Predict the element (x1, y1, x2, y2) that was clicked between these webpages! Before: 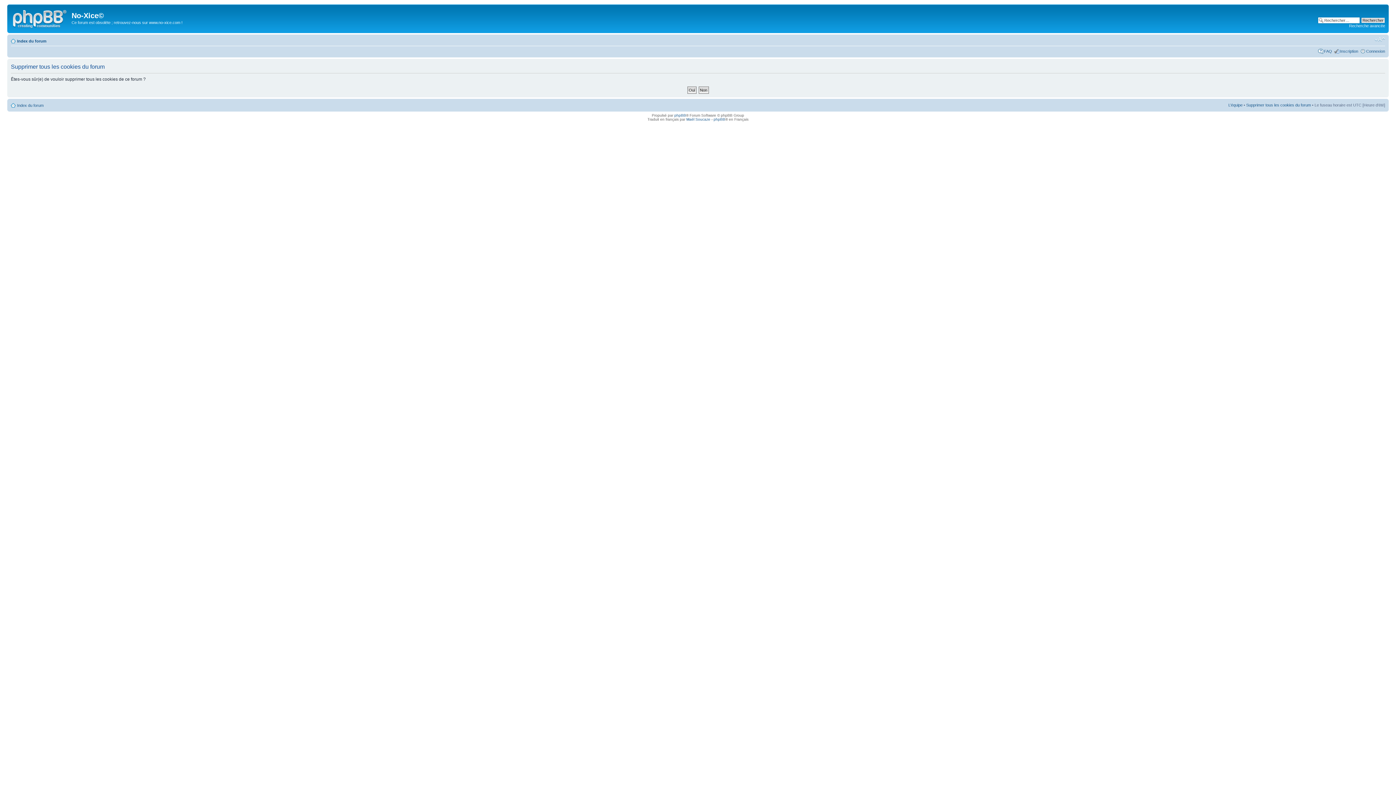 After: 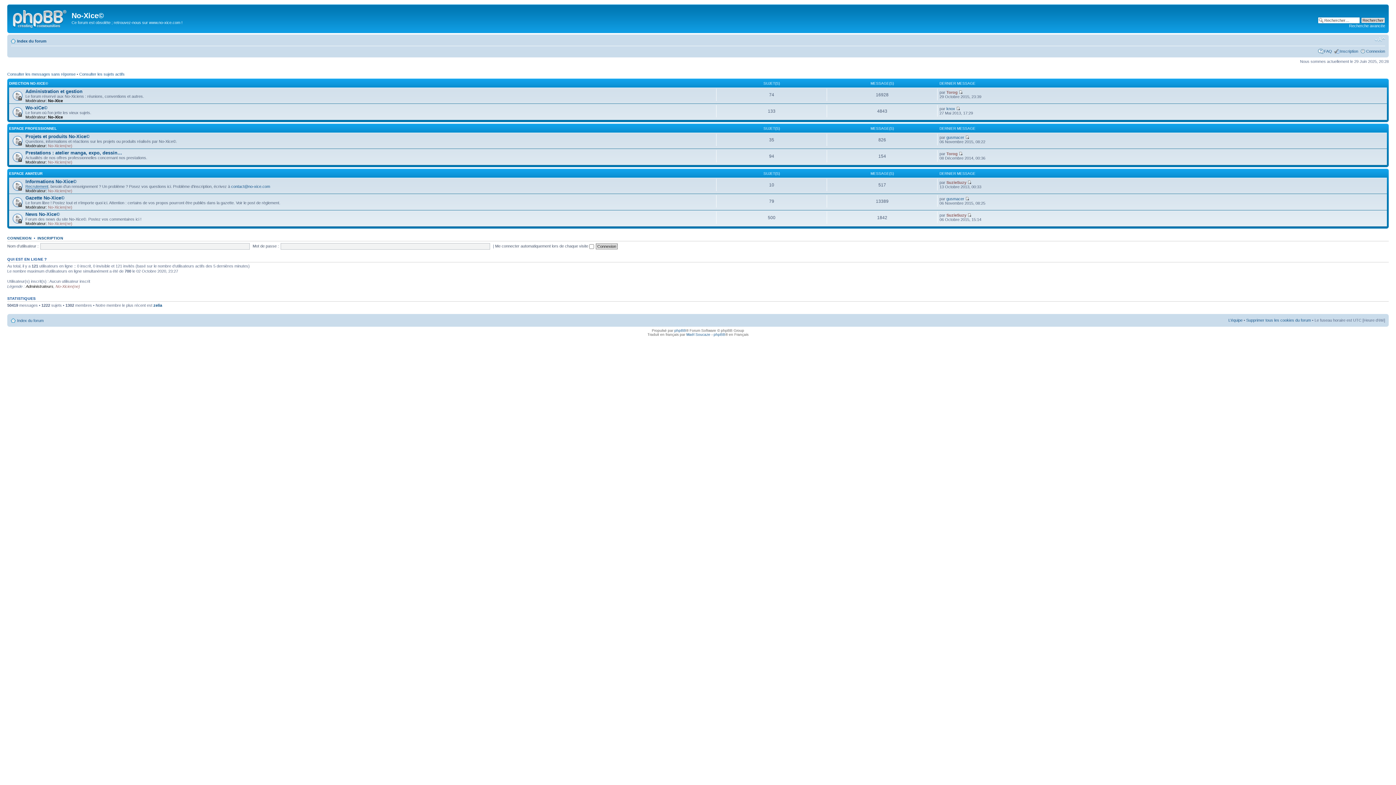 Action: bbox: (17, 103, 43, 107) label: Index du forum